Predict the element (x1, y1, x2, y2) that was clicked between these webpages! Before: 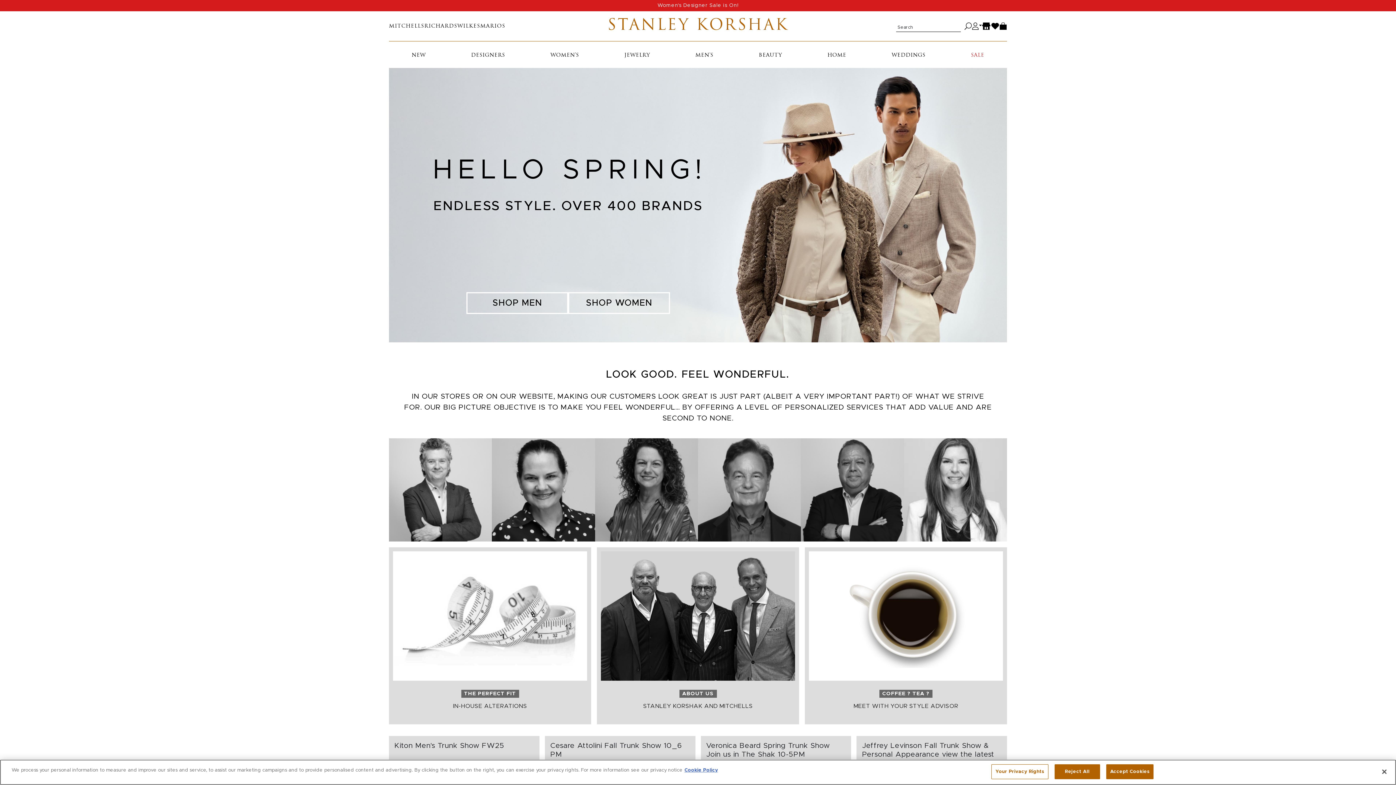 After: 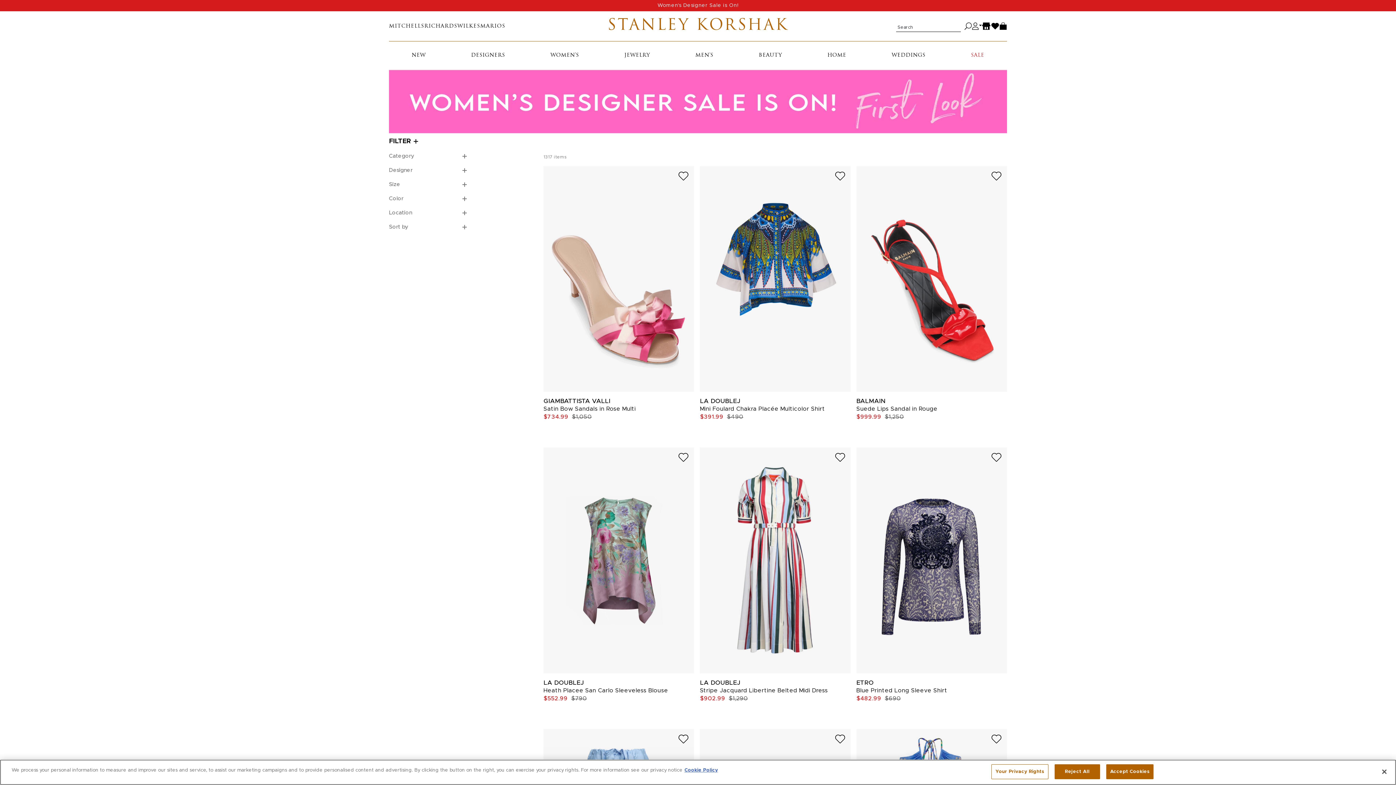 Action: bbox: (967, 50, 988, 60) label: SALE